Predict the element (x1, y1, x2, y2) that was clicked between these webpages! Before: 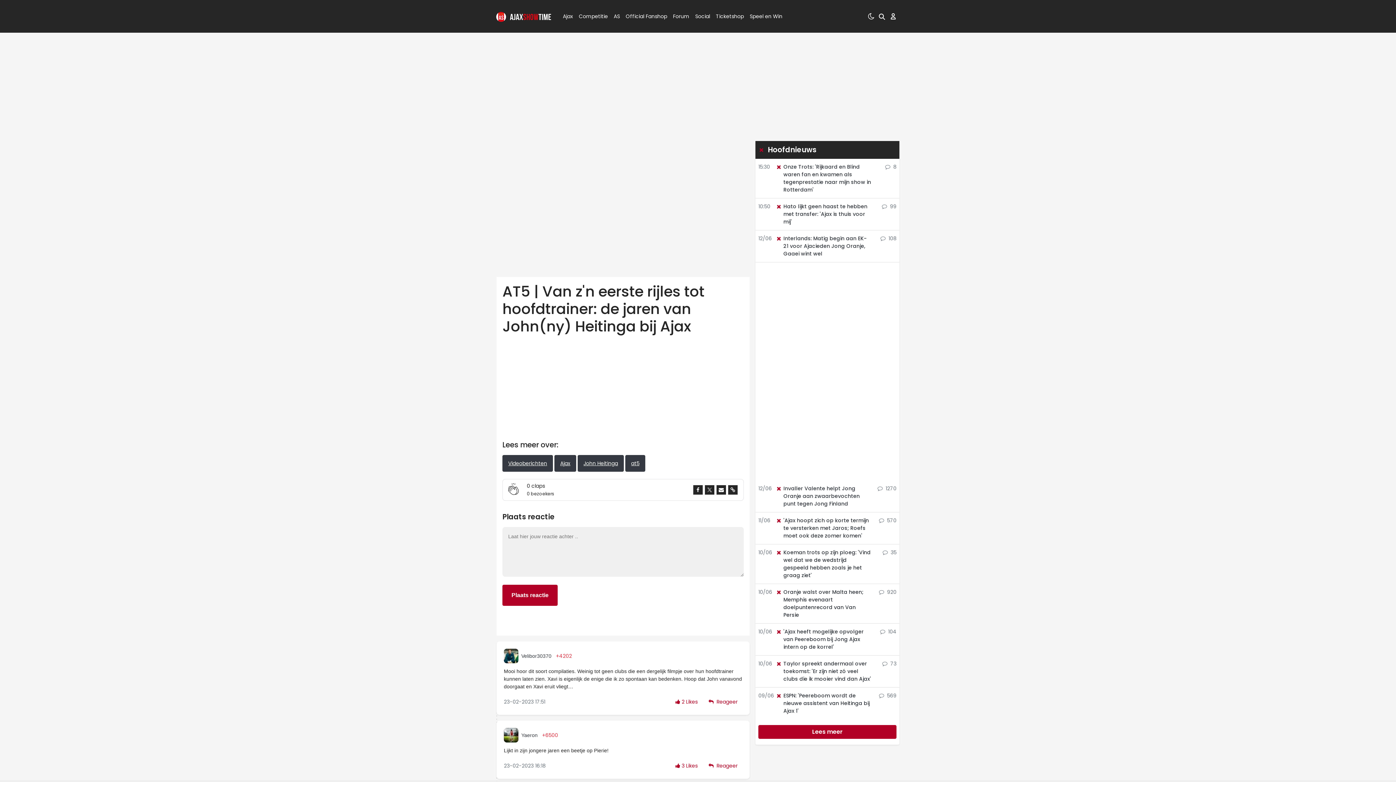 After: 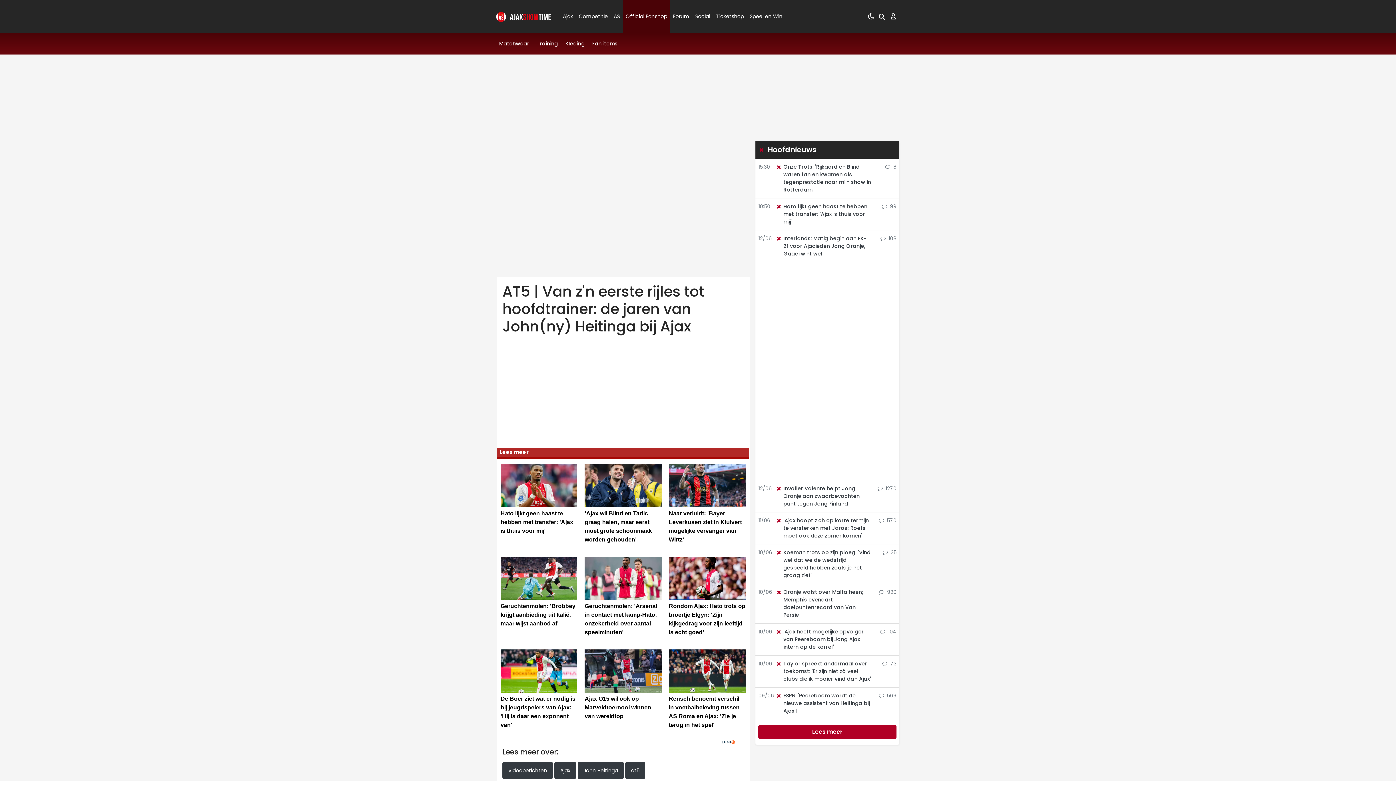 Action: bbox: (622, 0, 658, 32) label: Official Fanshop